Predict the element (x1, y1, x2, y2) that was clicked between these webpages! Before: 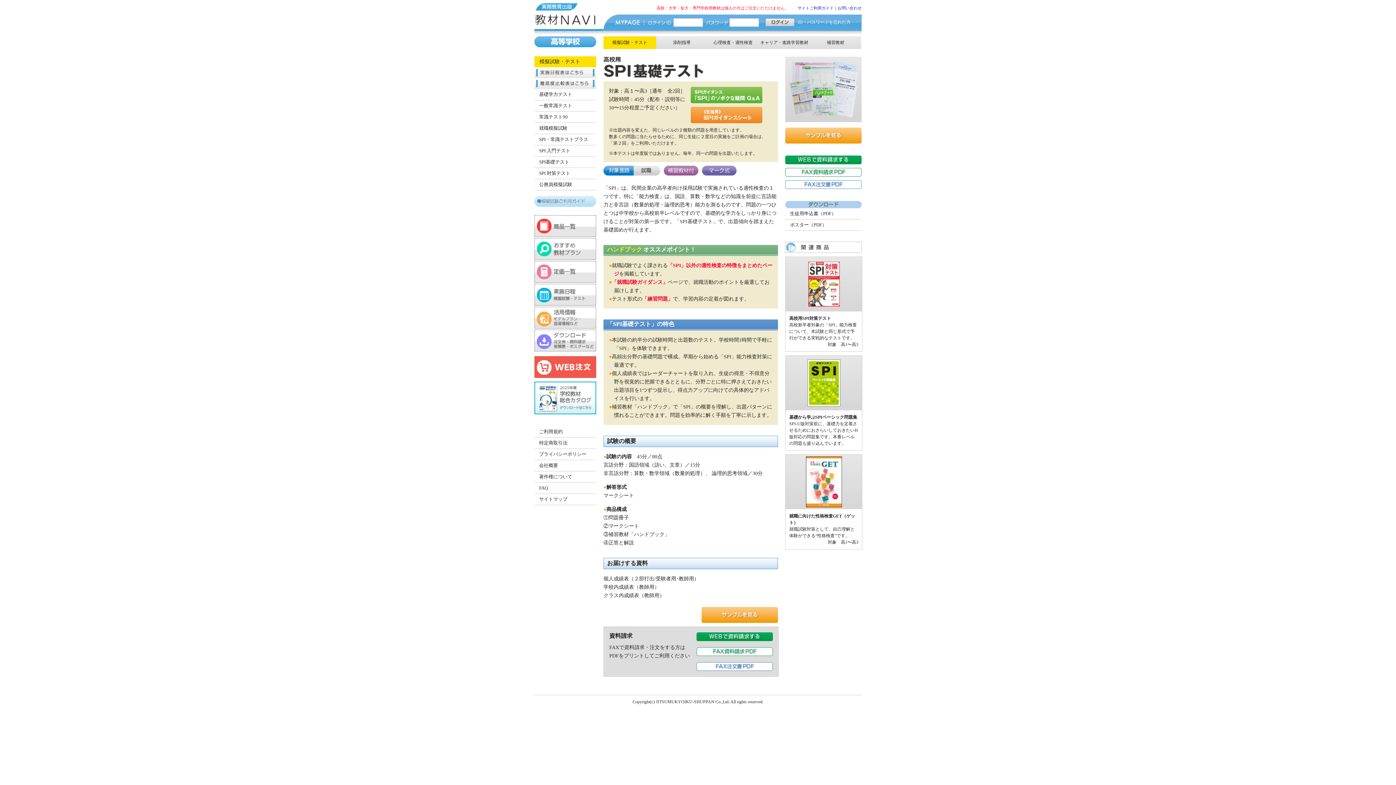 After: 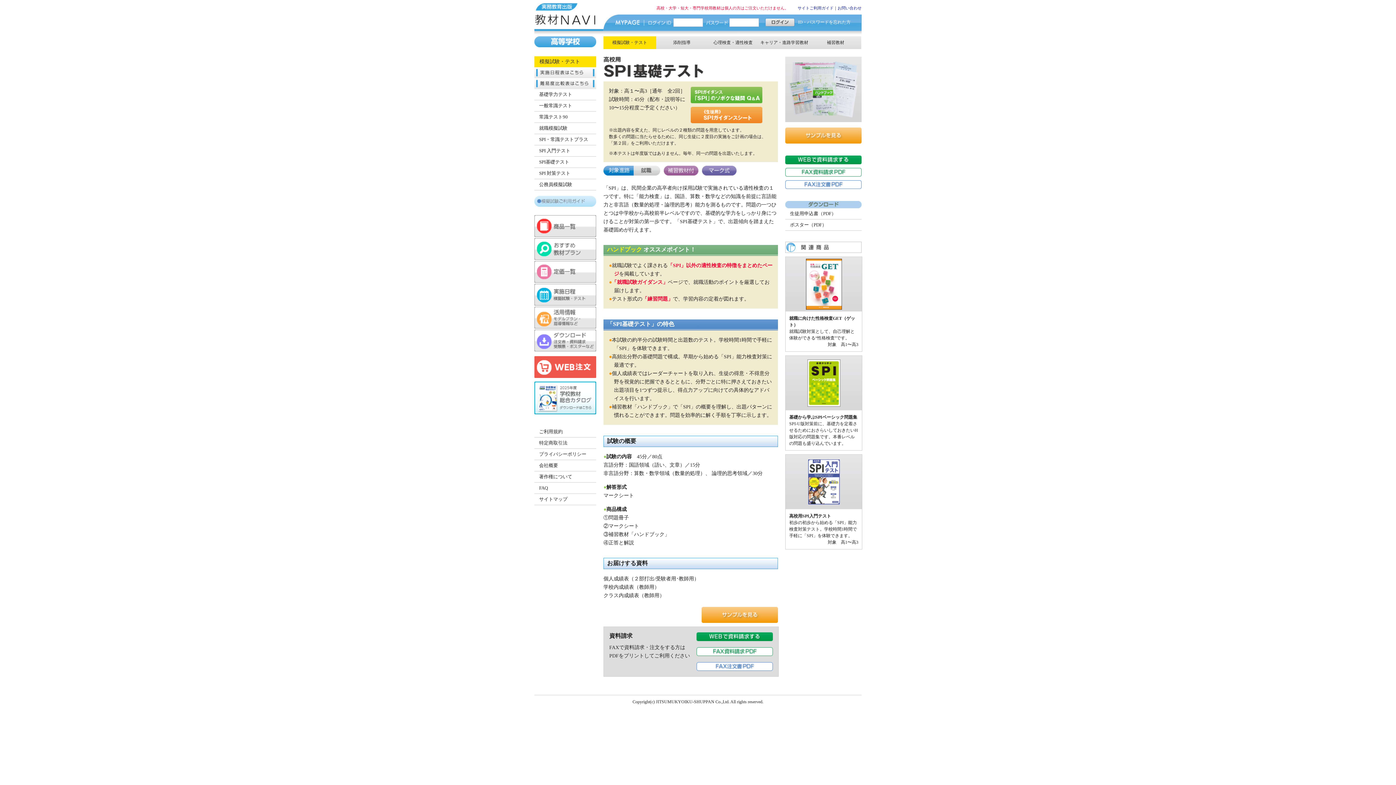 Action: bbox: (534, 156, 596, 167) label: SPI基礎テスト